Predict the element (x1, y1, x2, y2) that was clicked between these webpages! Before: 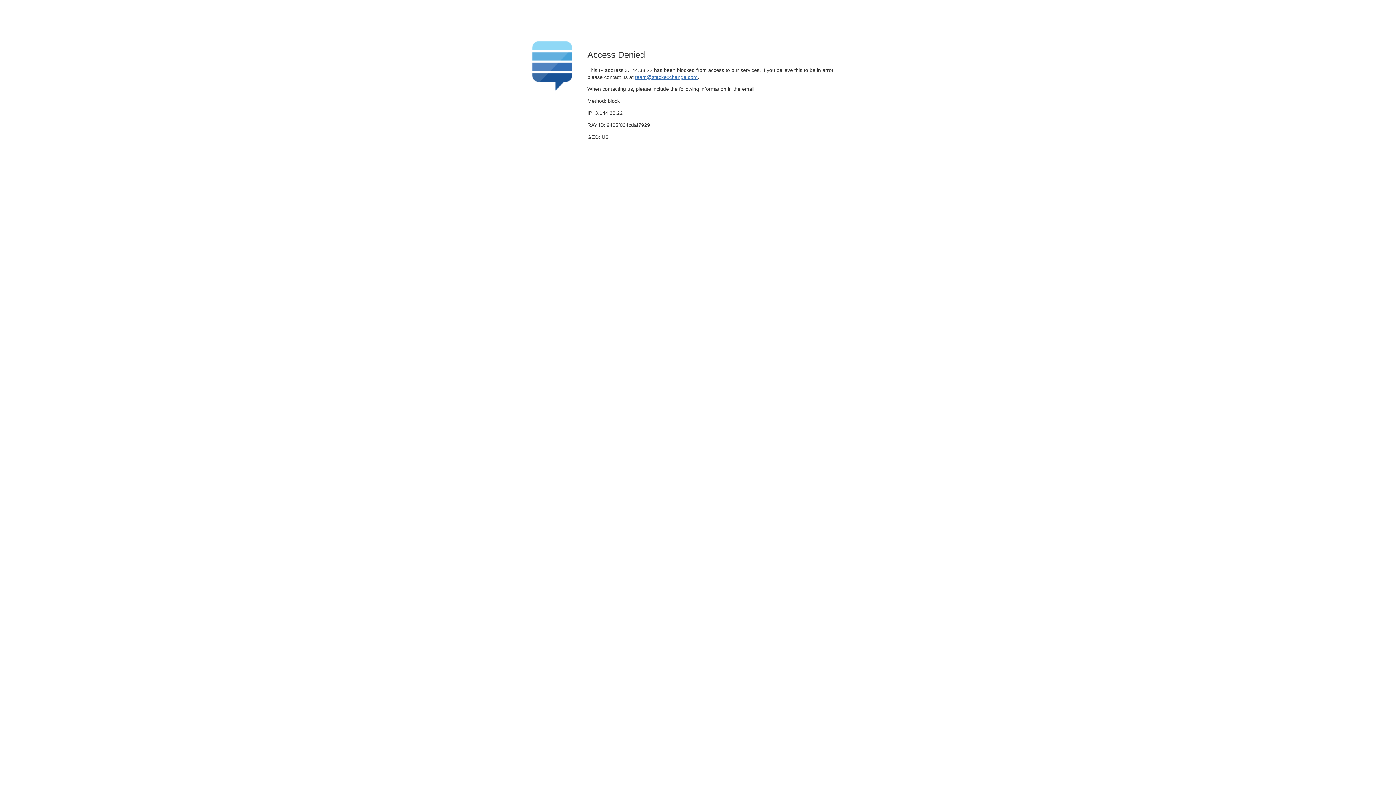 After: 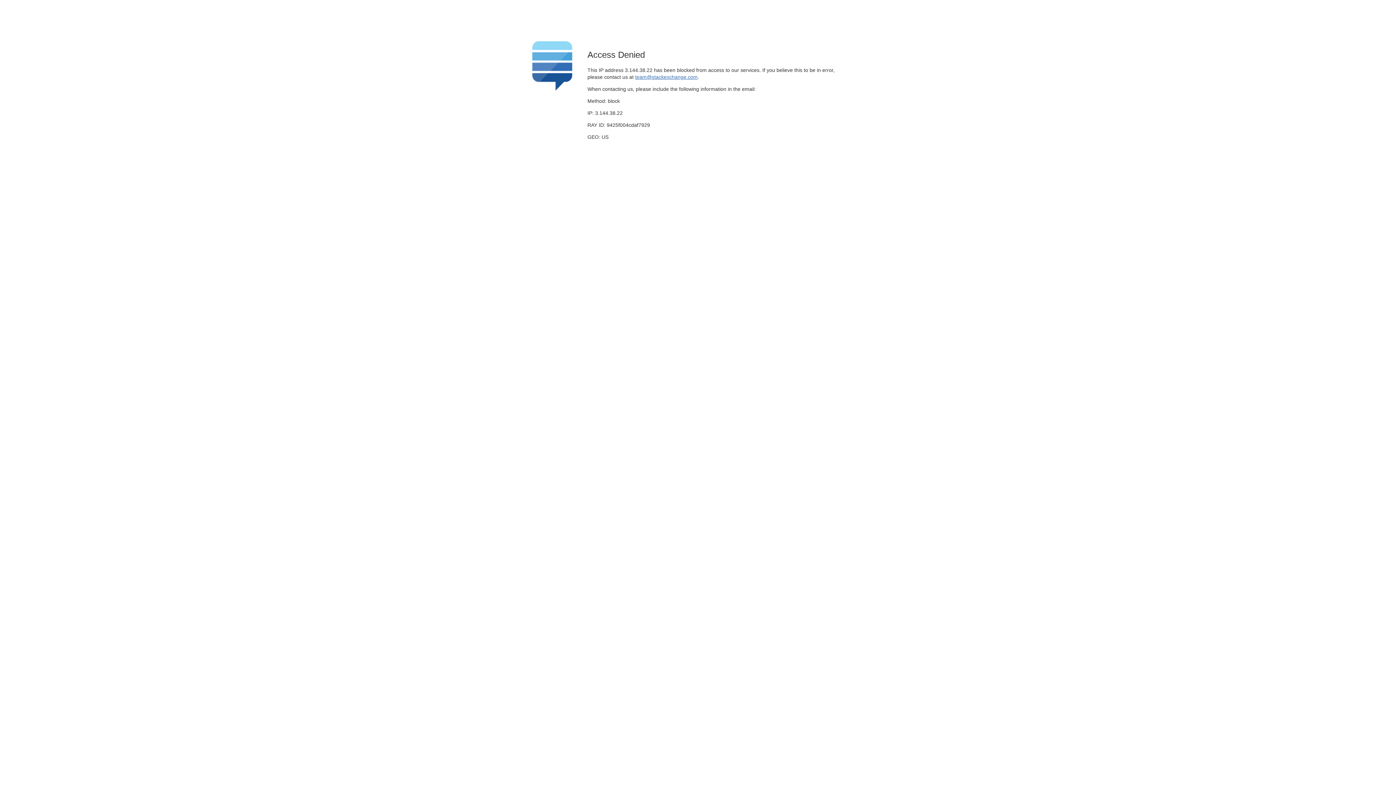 Action: bbox: (635, 74, 697, 79) label: team@stackexchange.com